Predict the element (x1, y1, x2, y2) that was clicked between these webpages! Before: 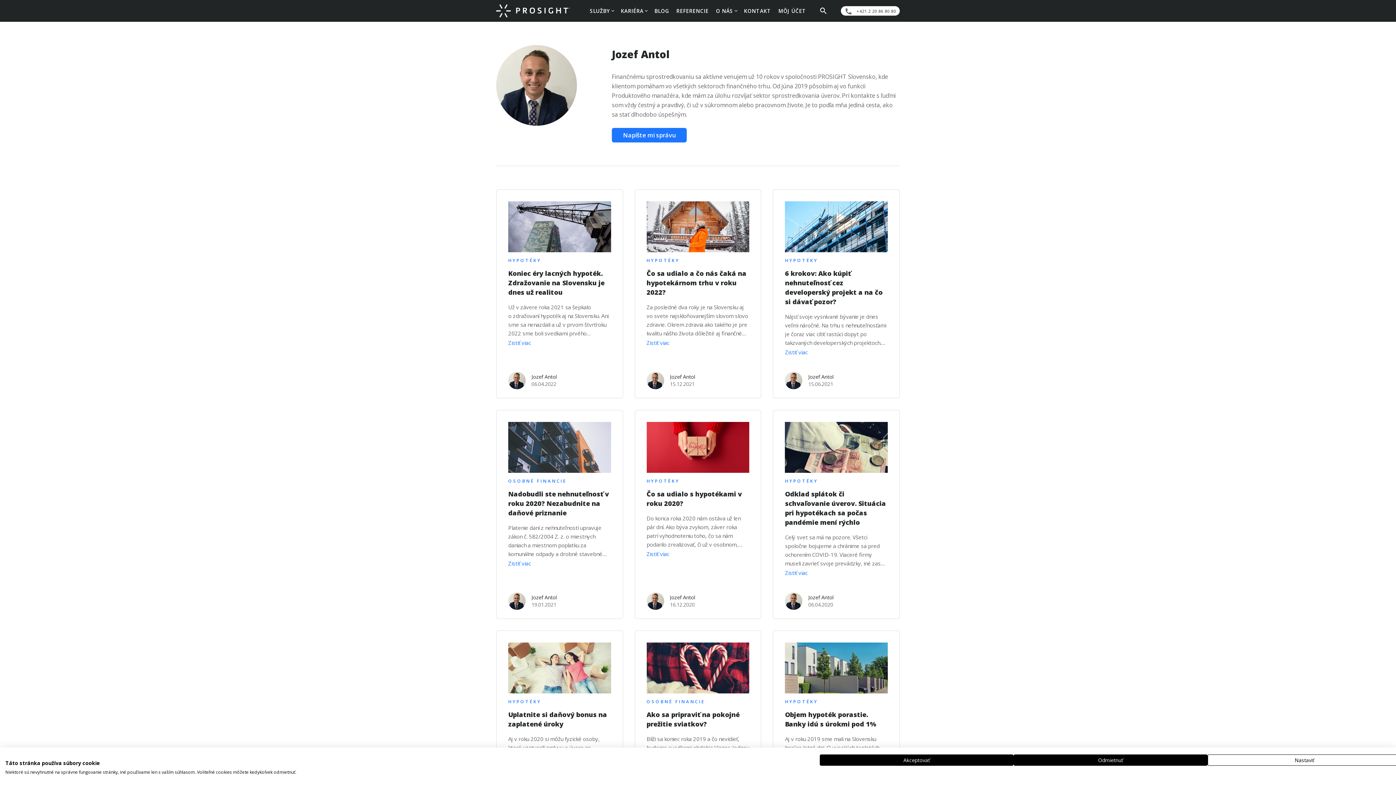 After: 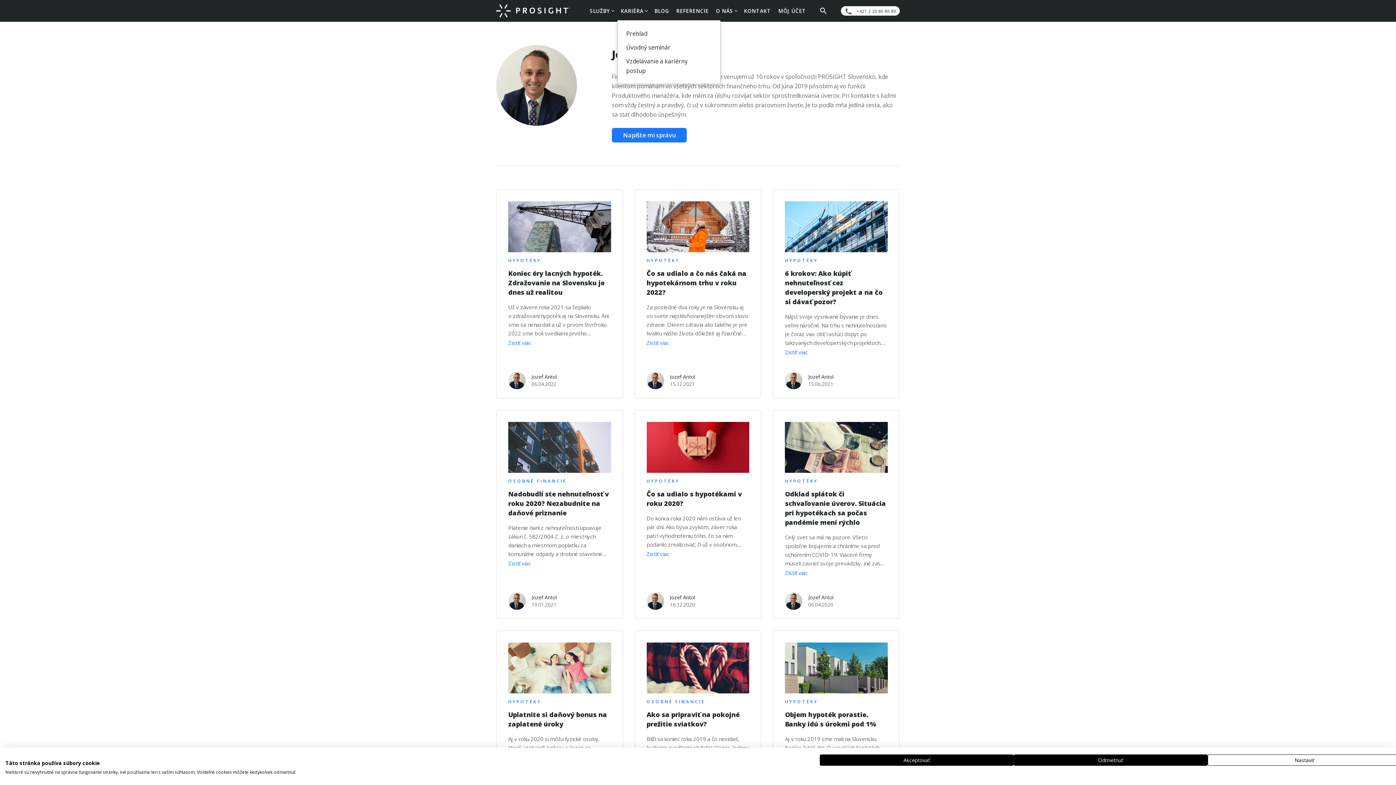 Action: bbox: (617, 7, 647, 14) label: KARIÉRA